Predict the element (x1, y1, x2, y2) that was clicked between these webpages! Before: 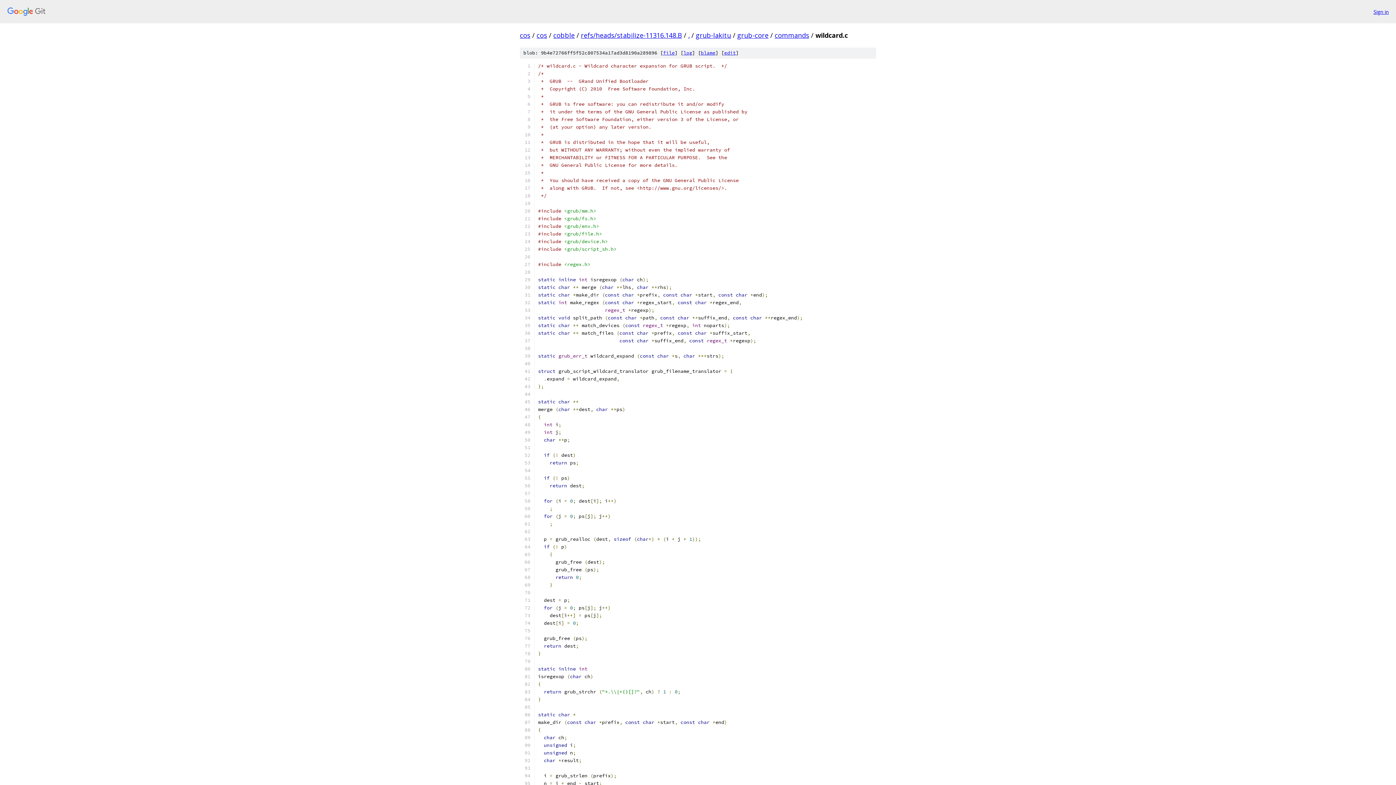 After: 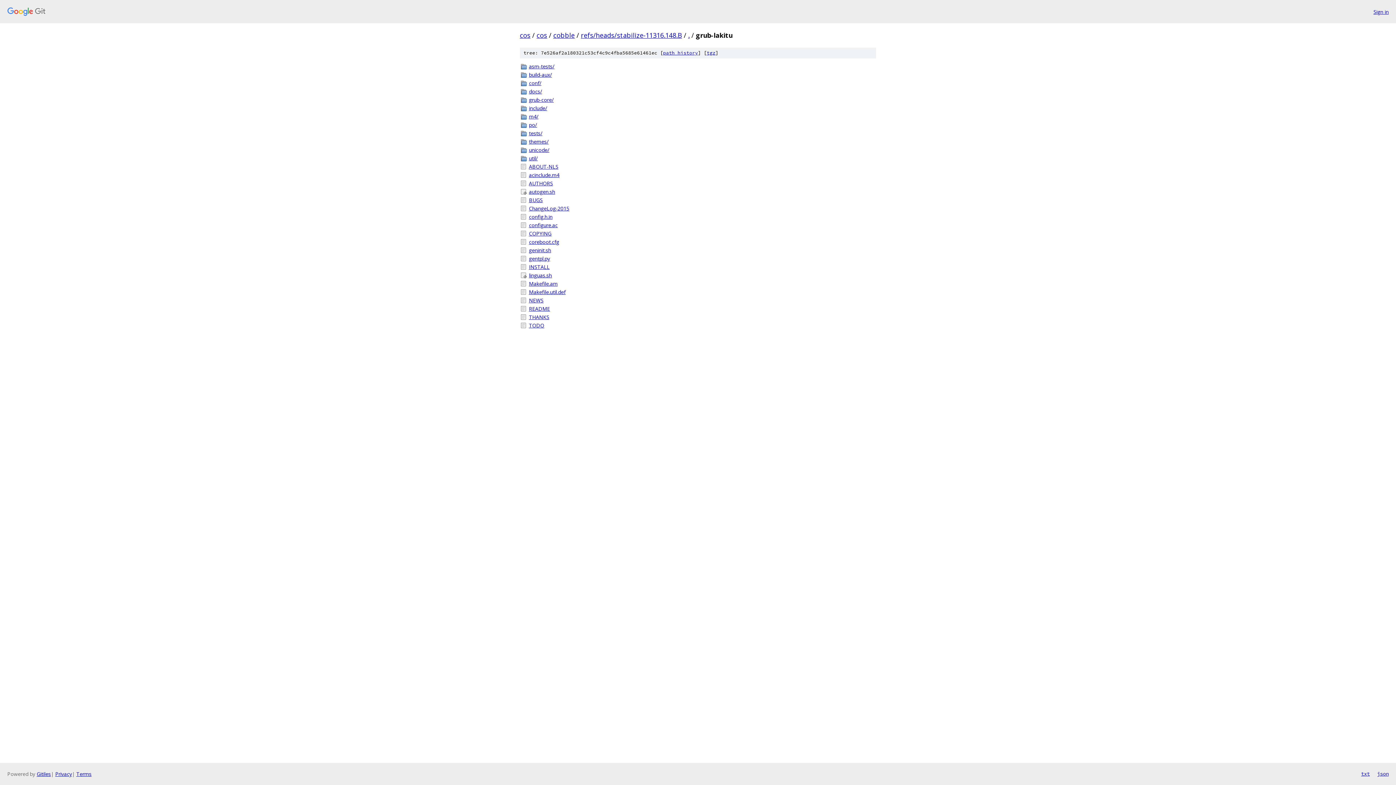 Action: label: grub-lakitu bbox: (696, 30, 731, 39)